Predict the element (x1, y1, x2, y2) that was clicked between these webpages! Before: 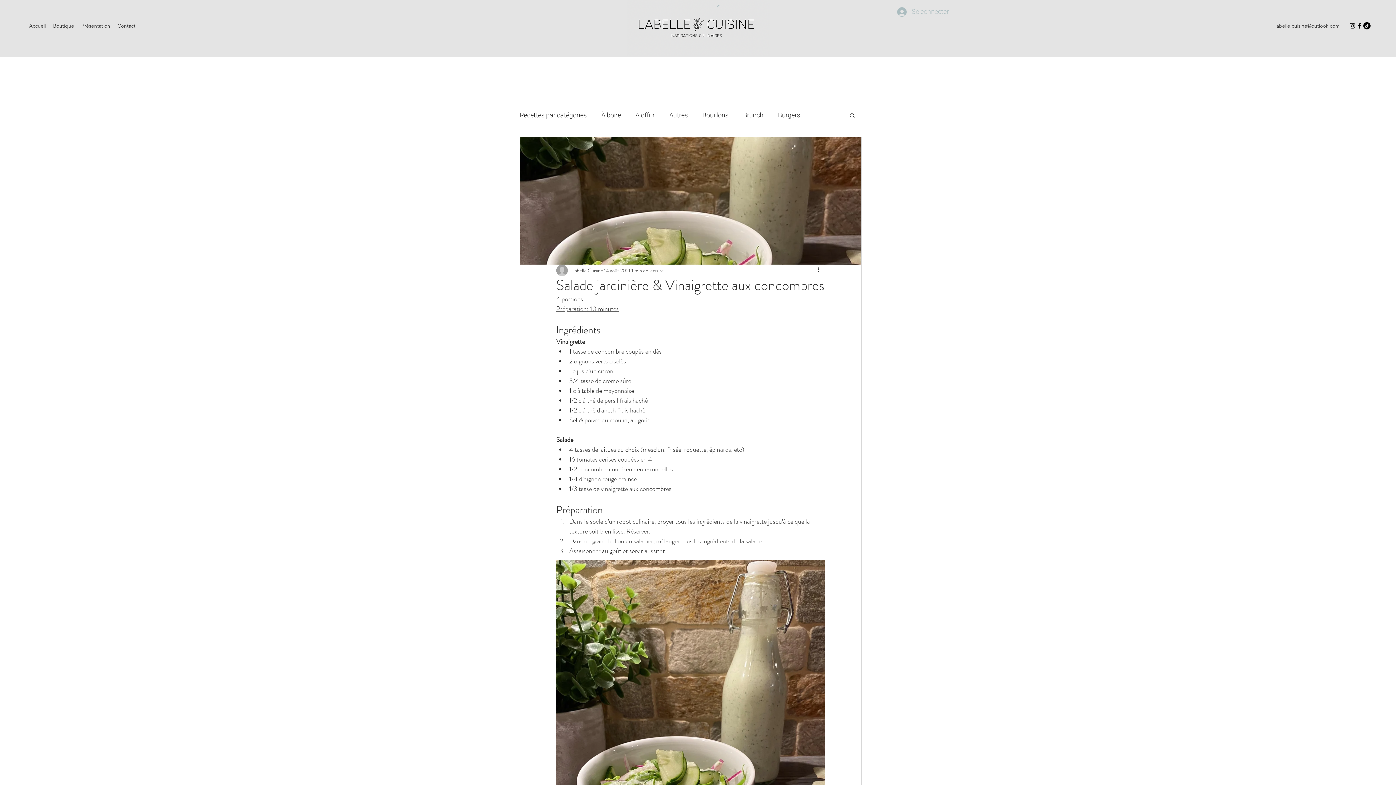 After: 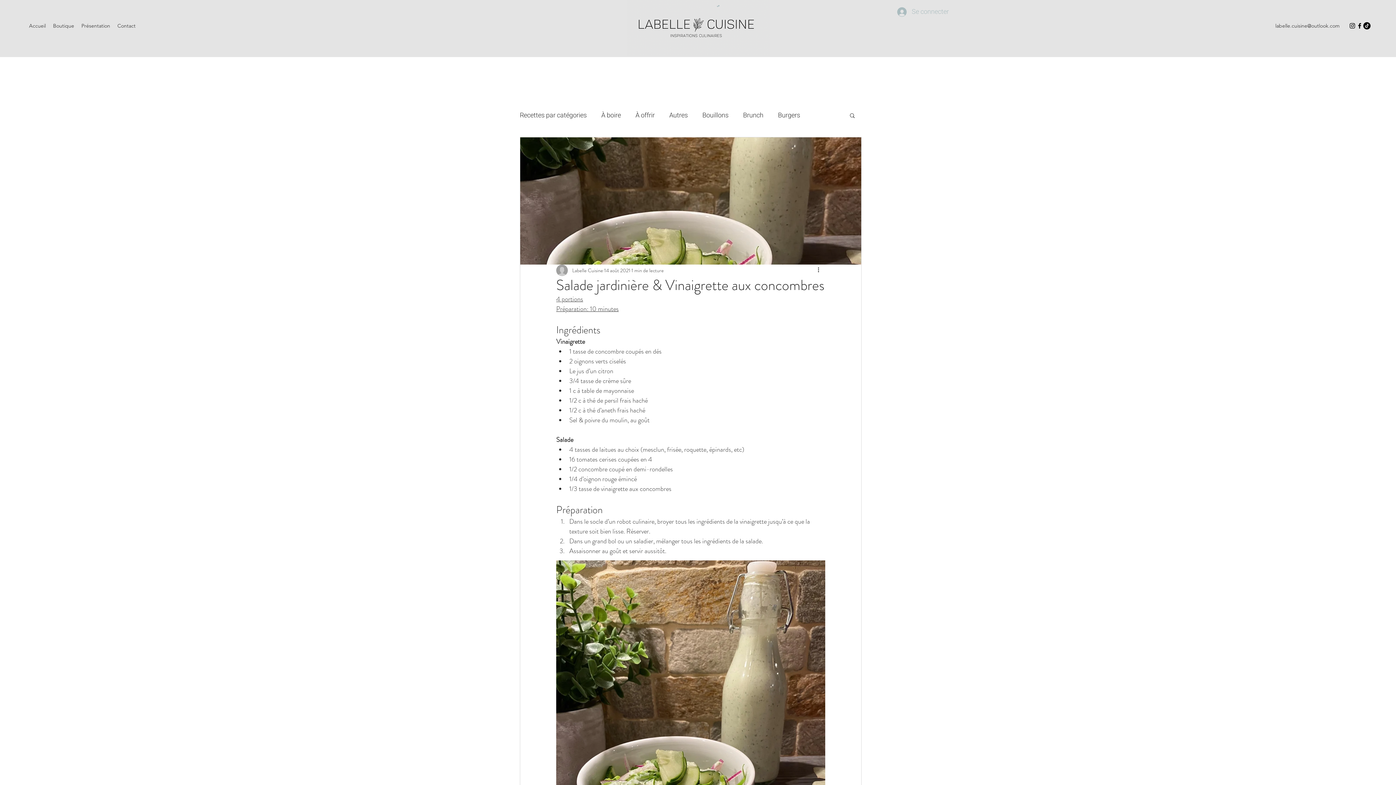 Action: bbox: (717, 5, 719, 6)